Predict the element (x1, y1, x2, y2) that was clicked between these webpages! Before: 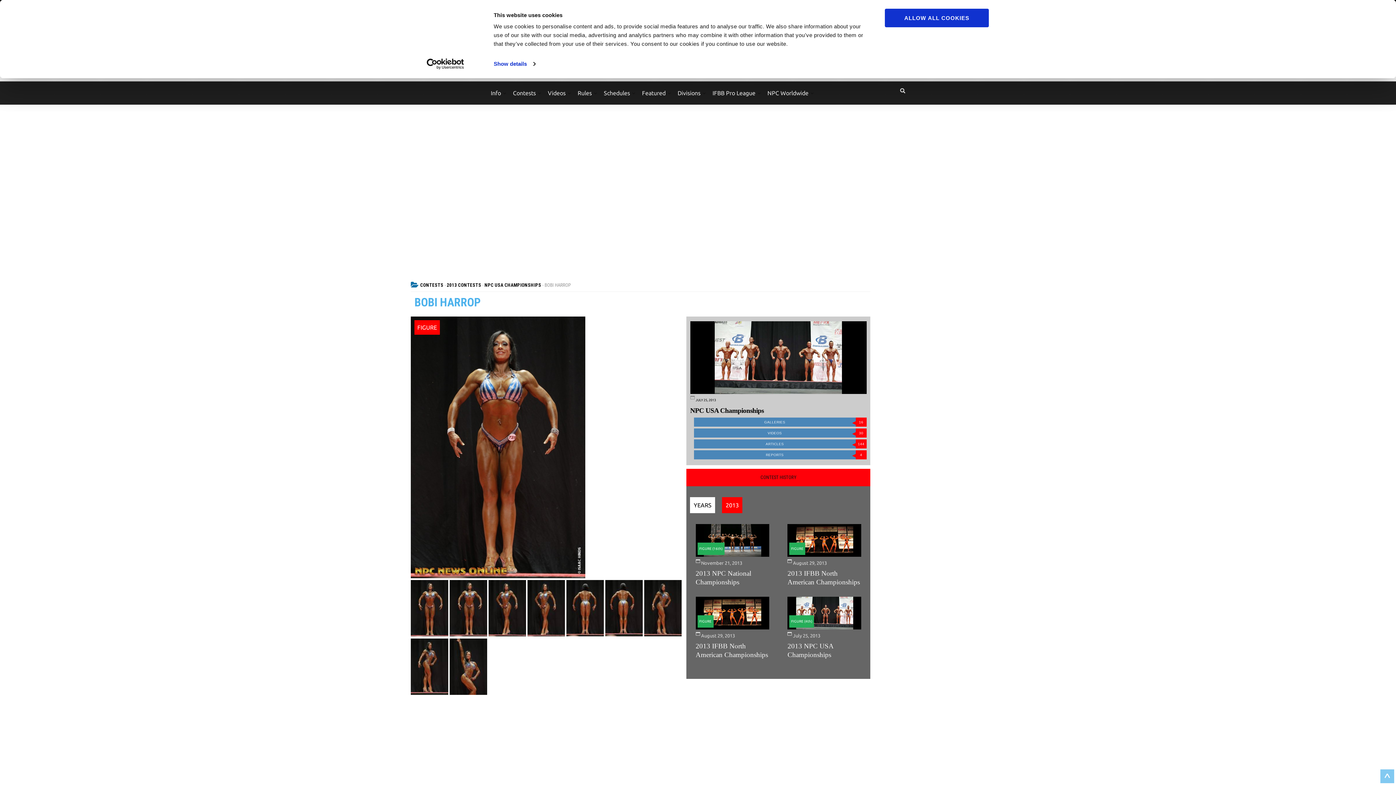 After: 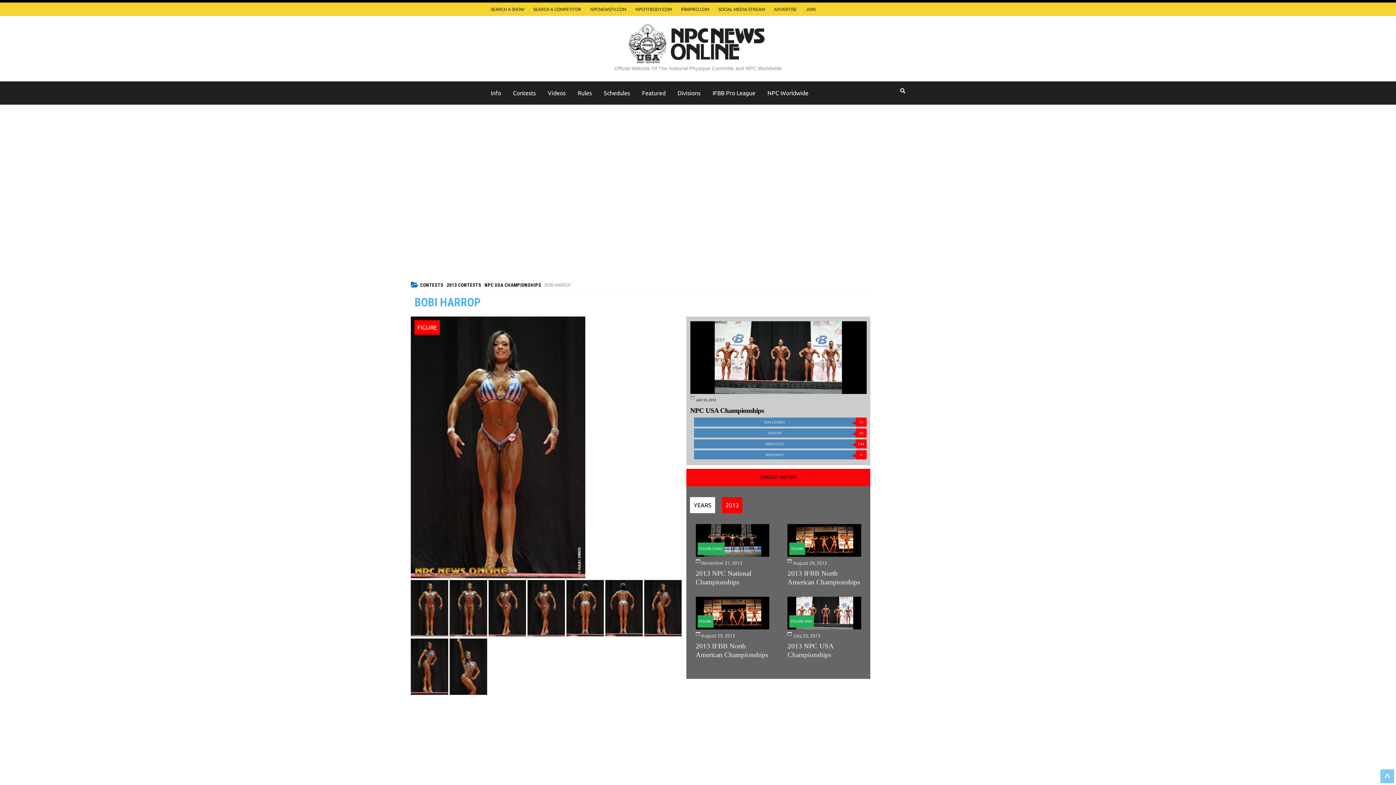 Action: label:   bbox: (488, 631, 527, 637)